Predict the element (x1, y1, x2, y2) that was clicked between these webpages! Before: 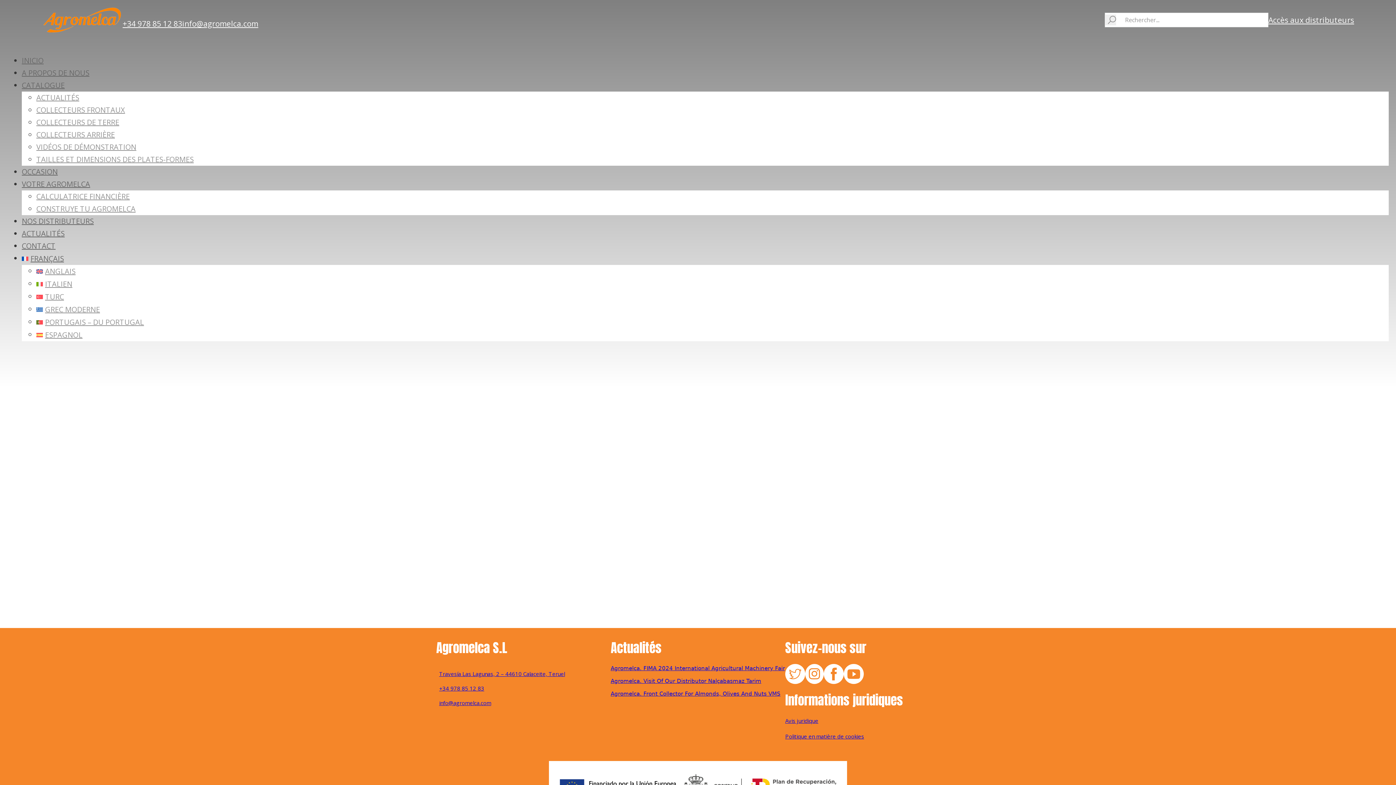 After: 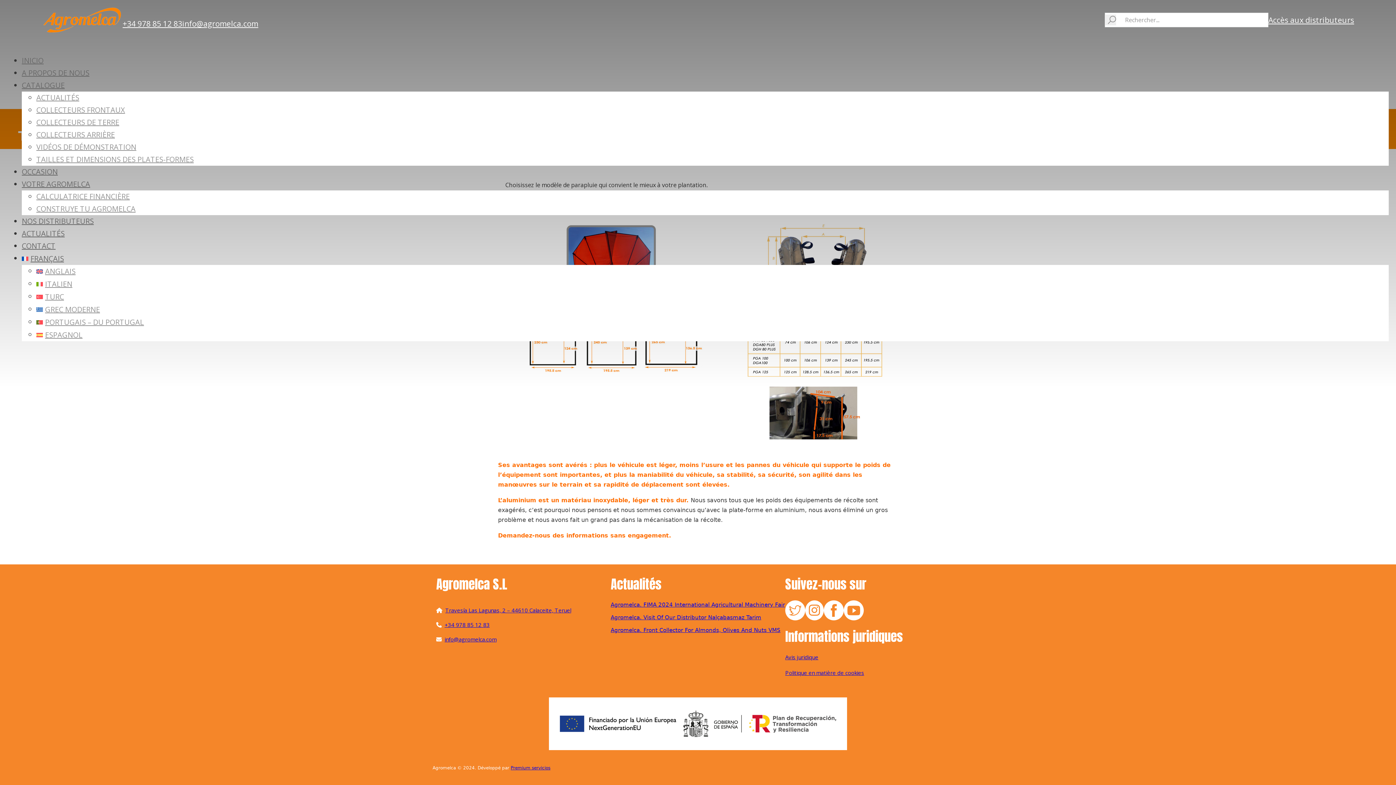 Action: label: TAILLES ET DIMENSIONS DES PLATES-FORMES bbox: (36, 154, 193, 164)